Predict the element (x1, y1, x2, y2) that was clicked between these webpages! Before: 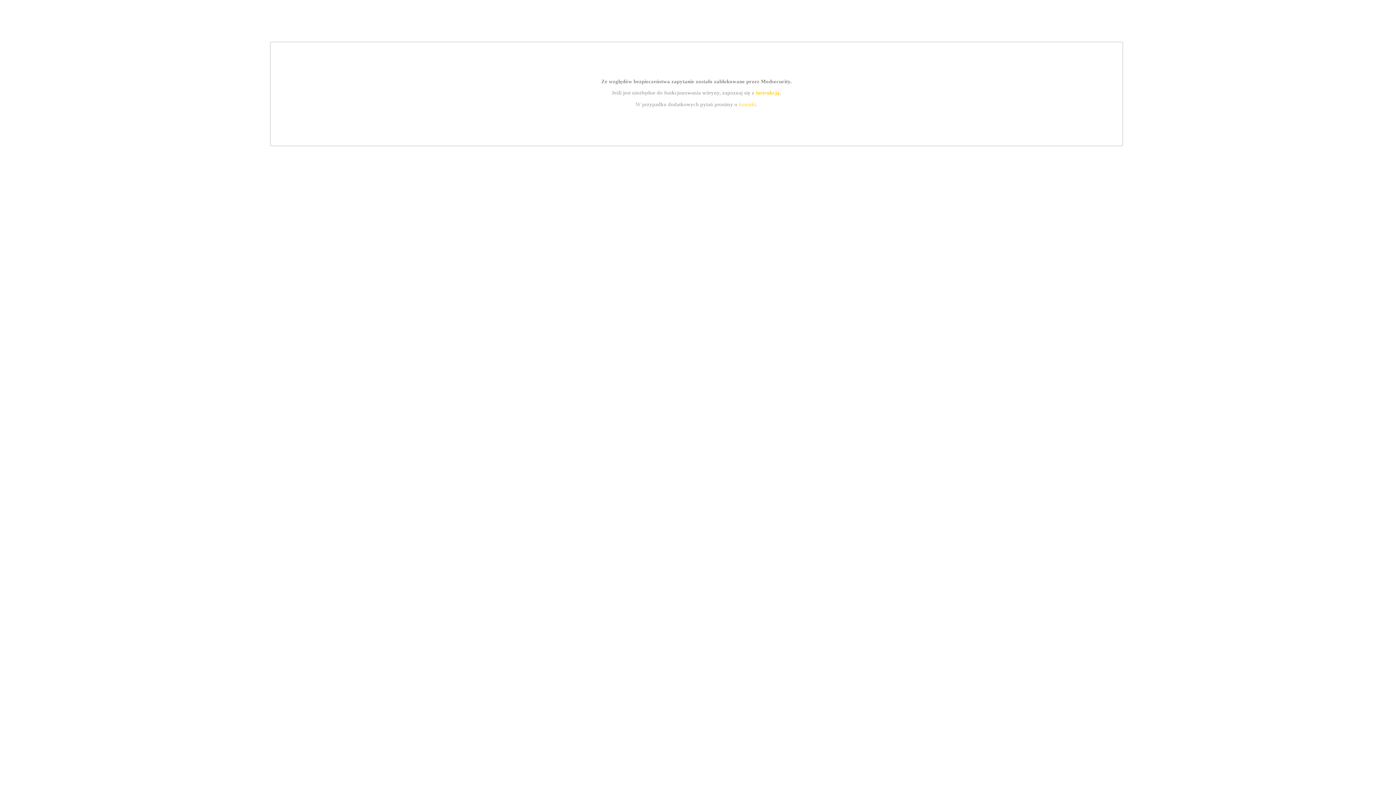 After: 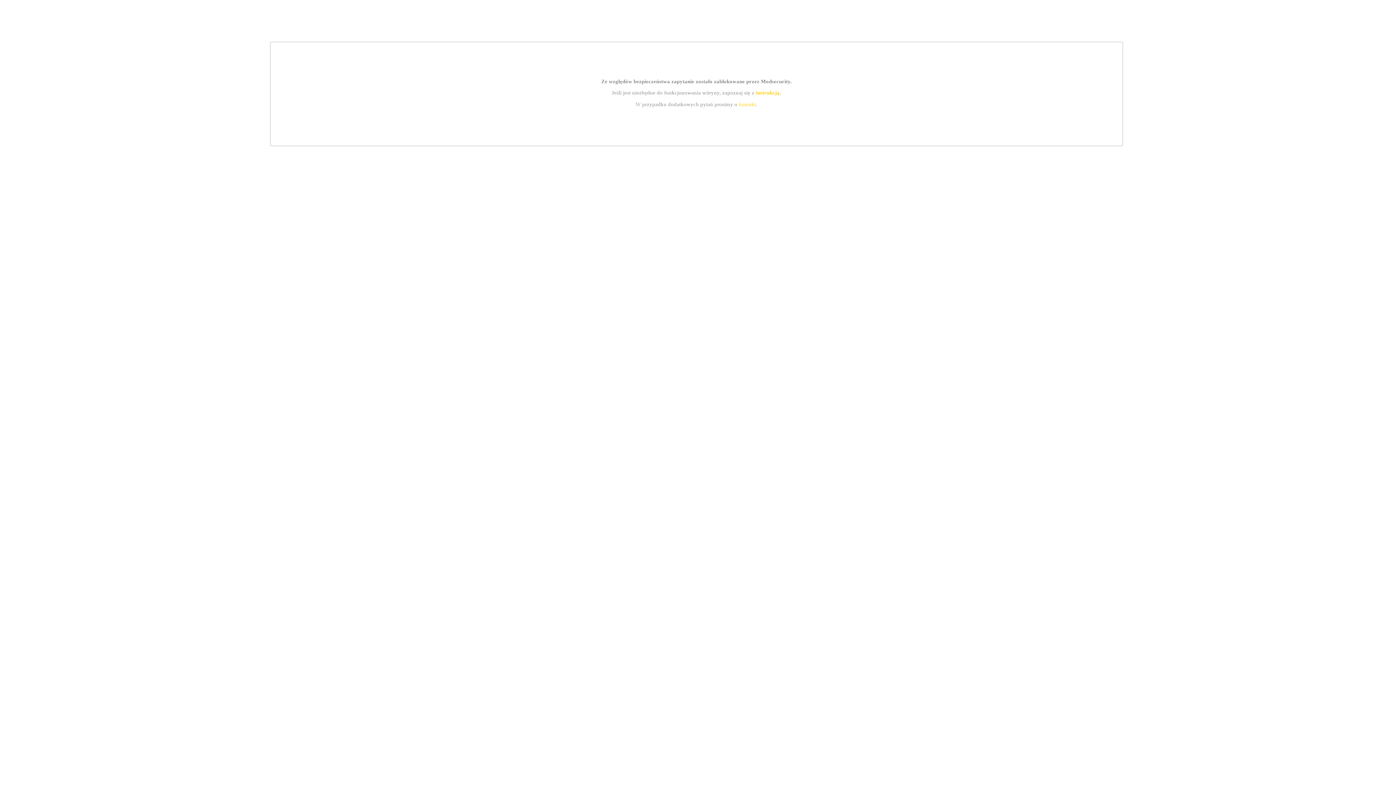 Action: label: kontakt bbox: (739, 101, 756, 107)